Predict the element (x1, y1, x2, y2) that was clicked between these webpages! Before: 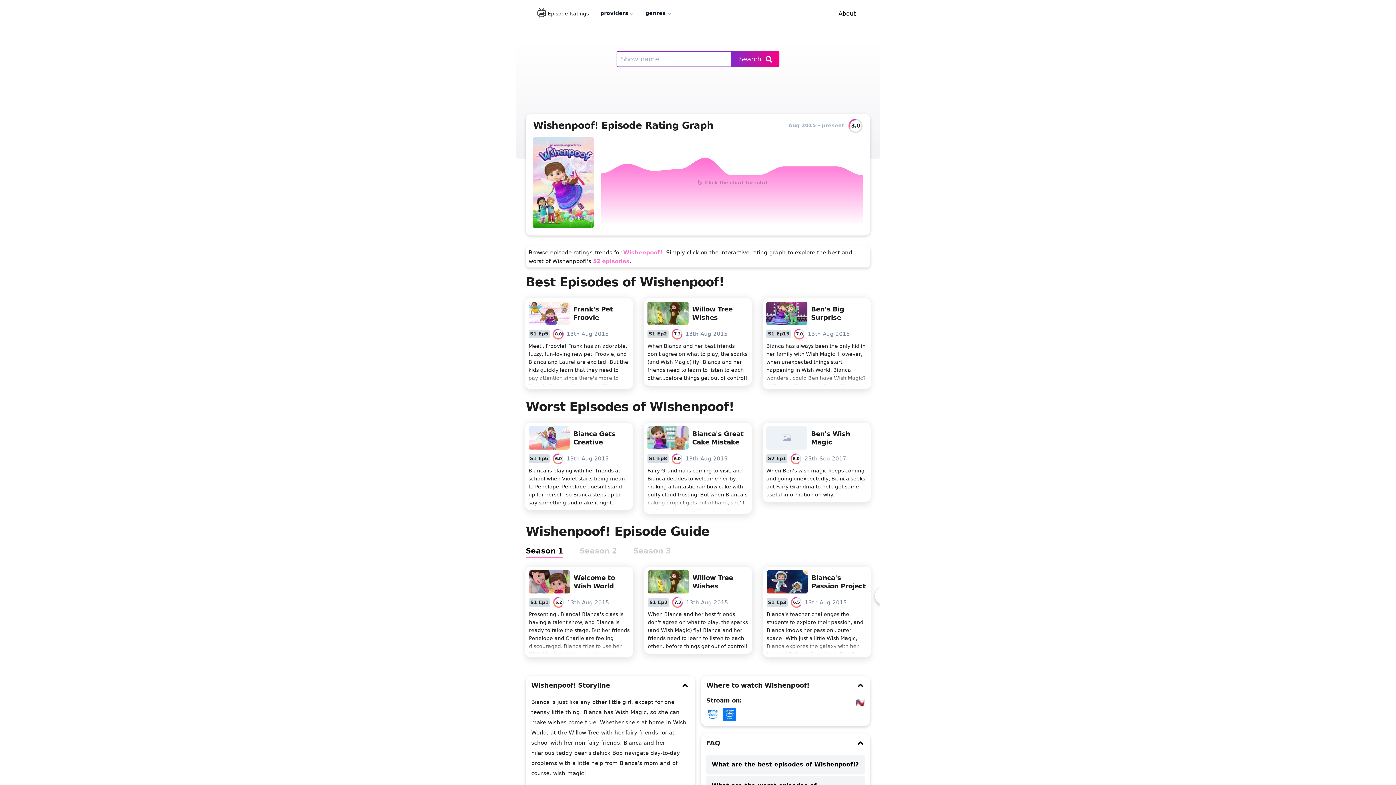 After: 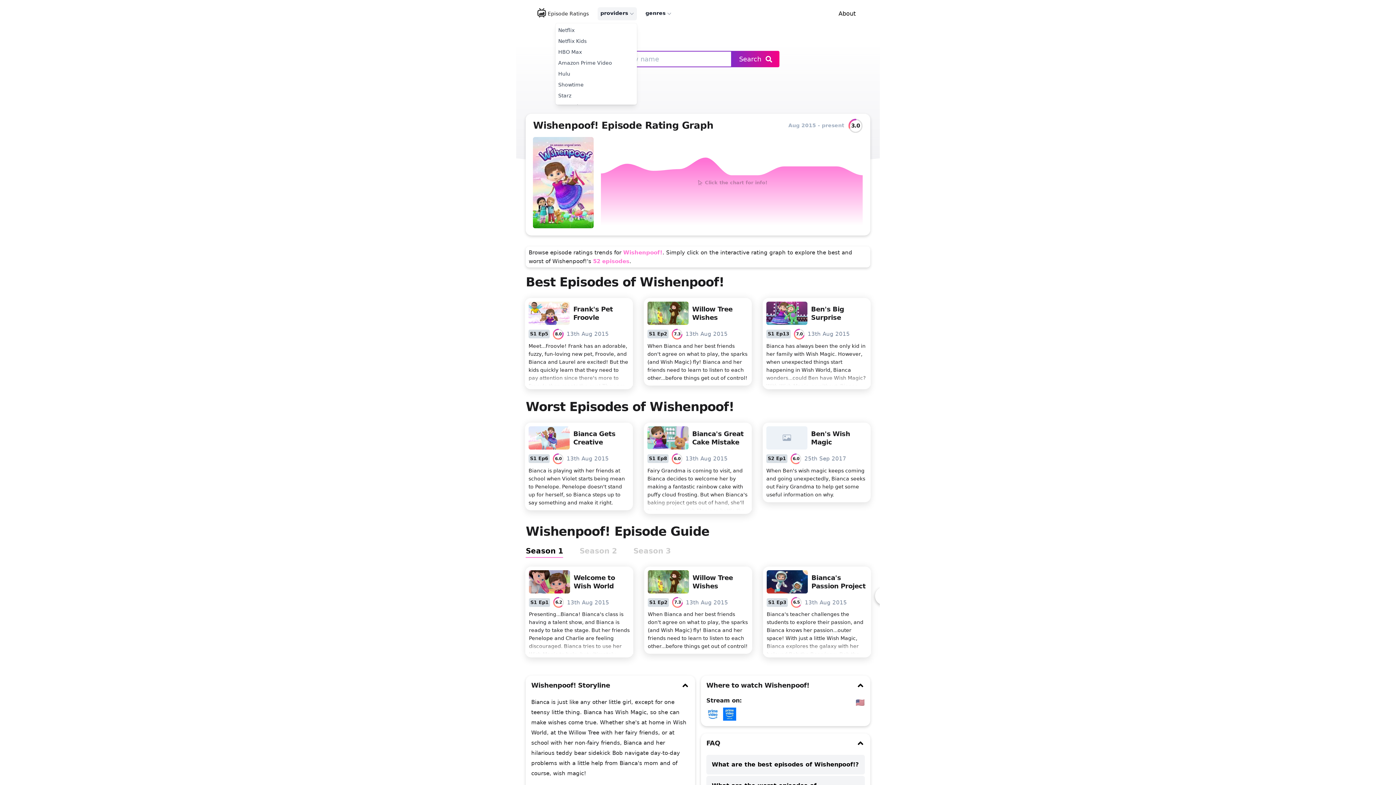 Action: bbox: (597, 7, 636, 20) label: providers